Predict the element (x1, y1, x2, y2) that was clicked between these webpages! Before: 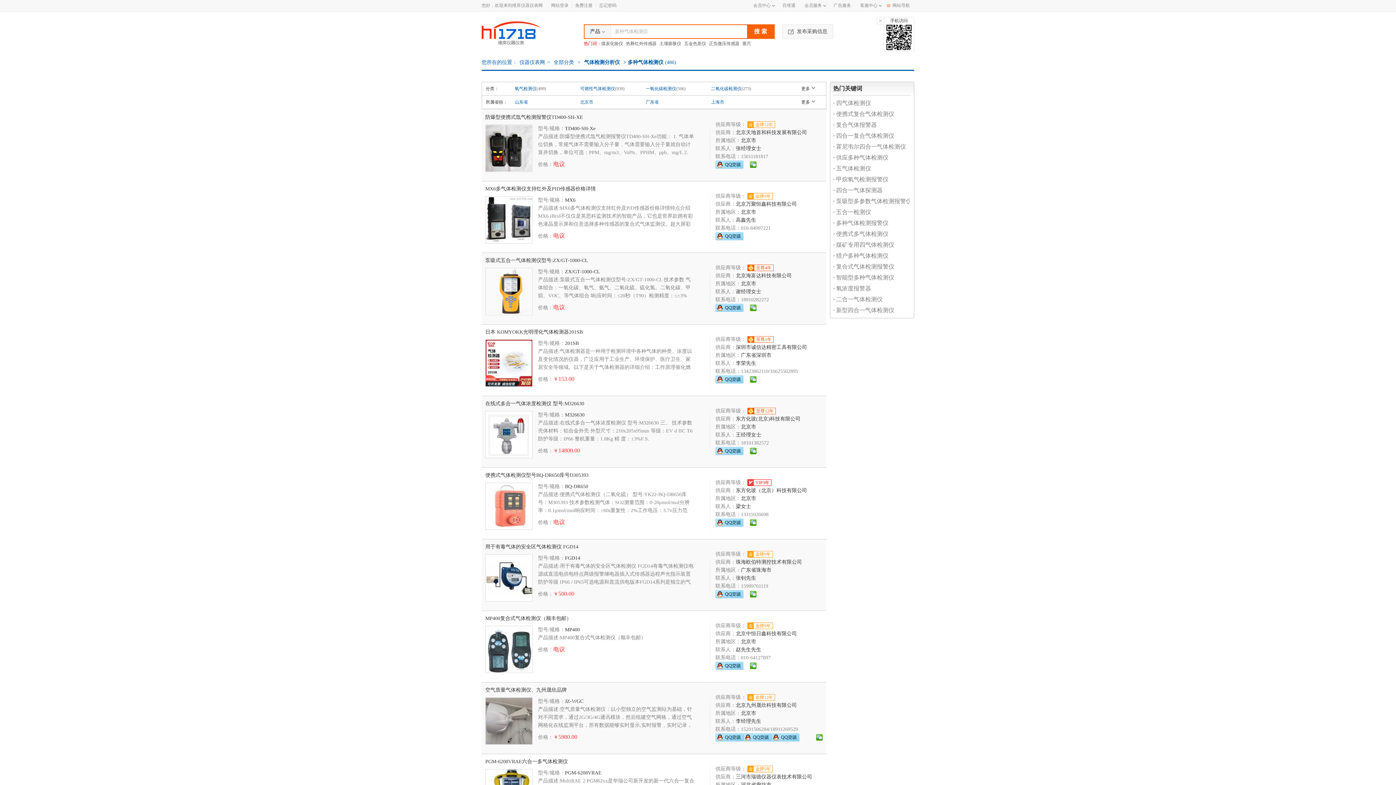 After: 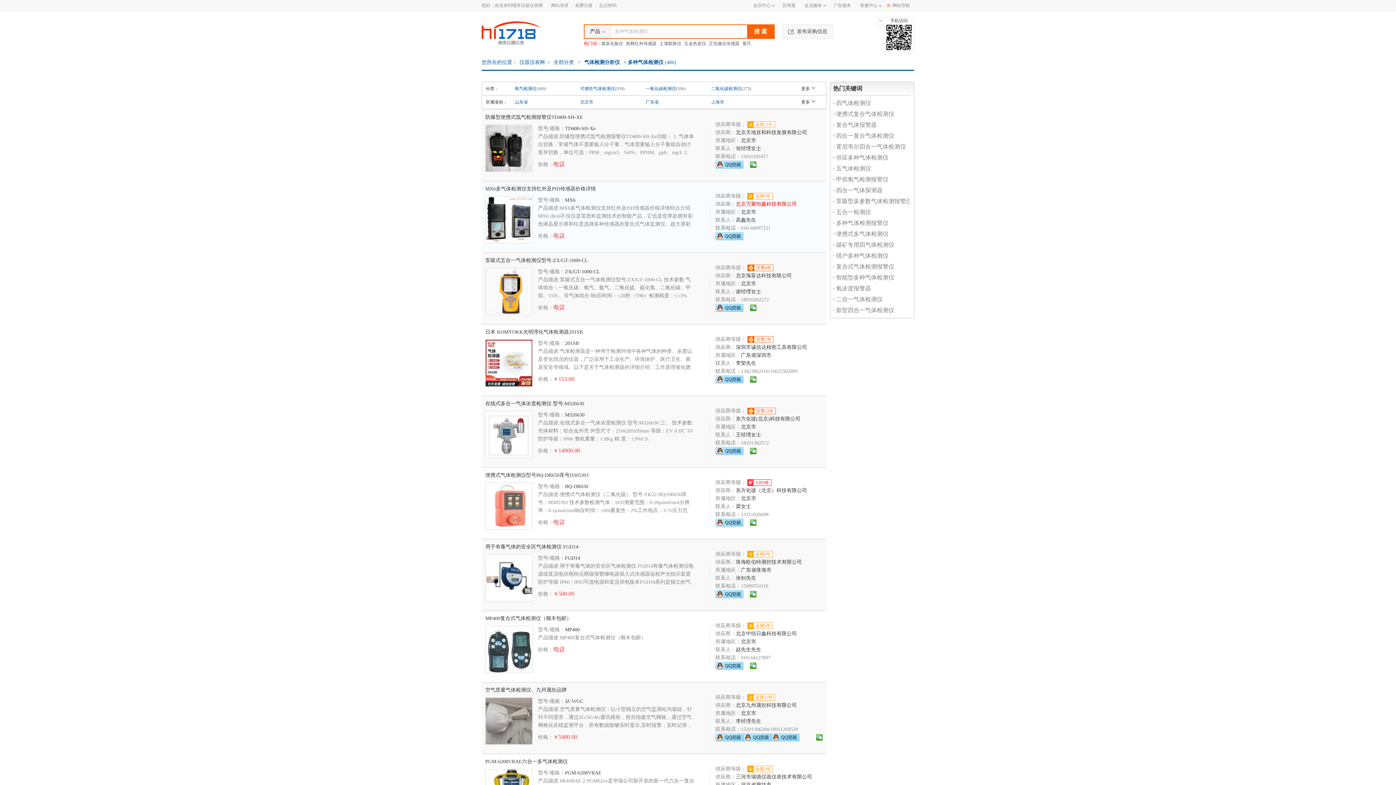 Action: bbox: (736, 201, 797, 206) label: 北京万聚恒鑫科技有限公司